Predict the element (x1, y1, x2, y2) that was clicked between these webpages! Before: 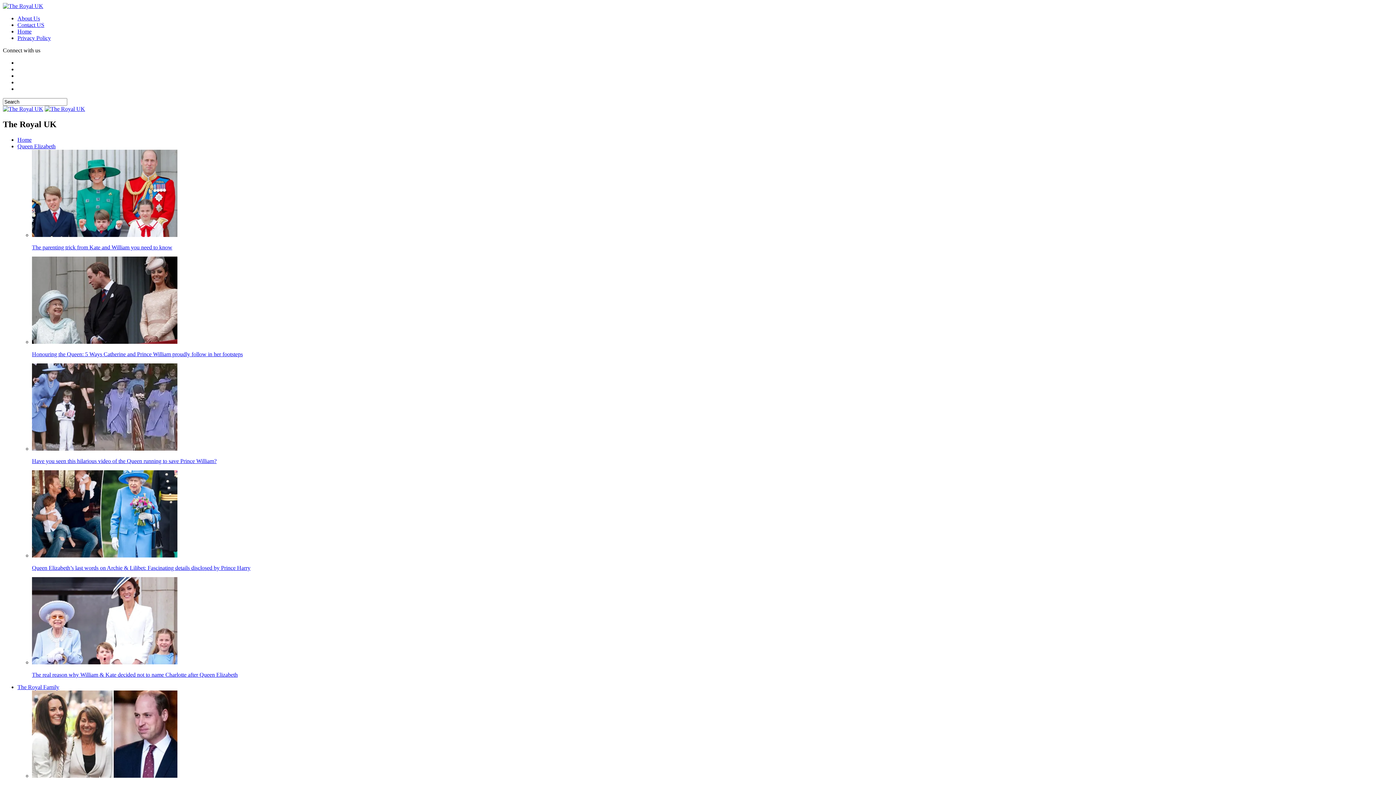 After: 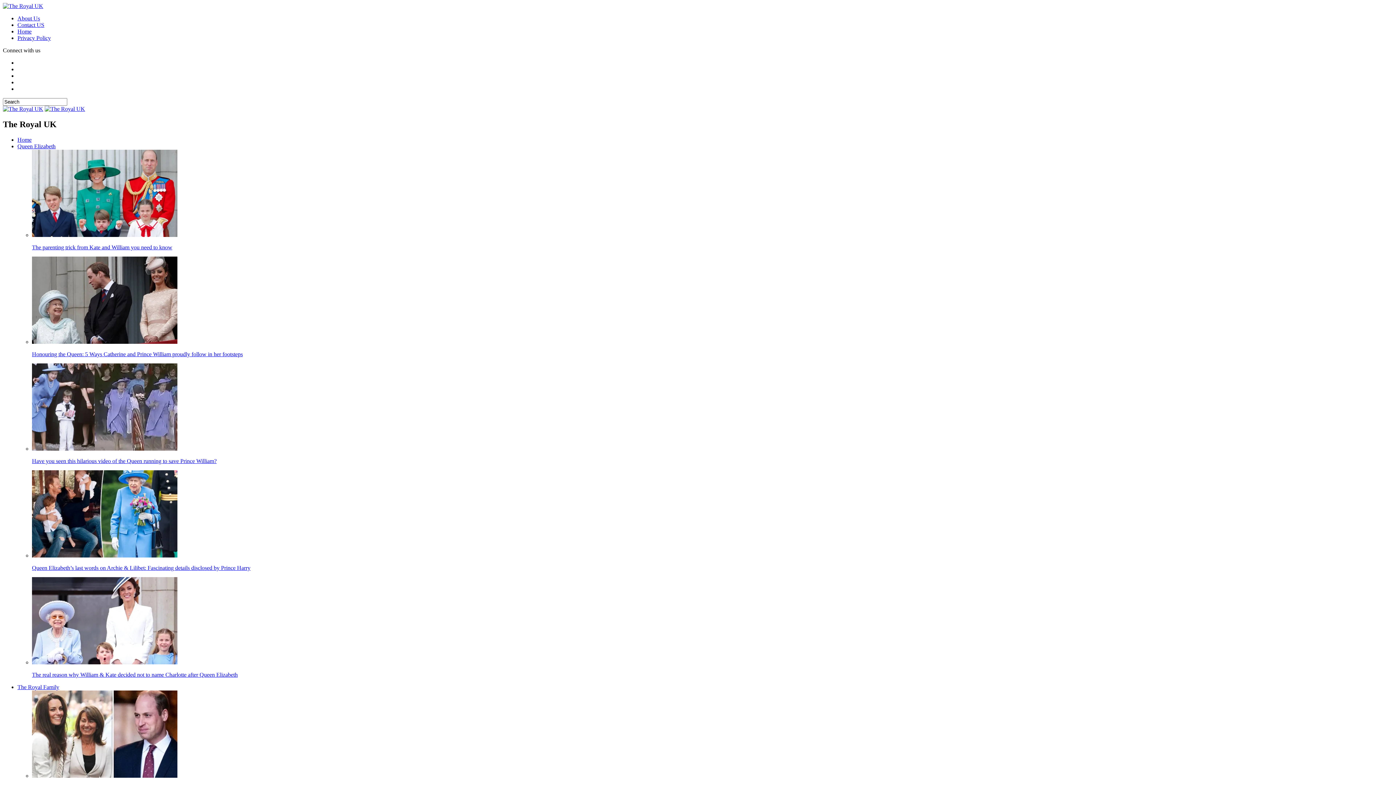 Action: bbox: (17, 28, 31, 34) label: Home